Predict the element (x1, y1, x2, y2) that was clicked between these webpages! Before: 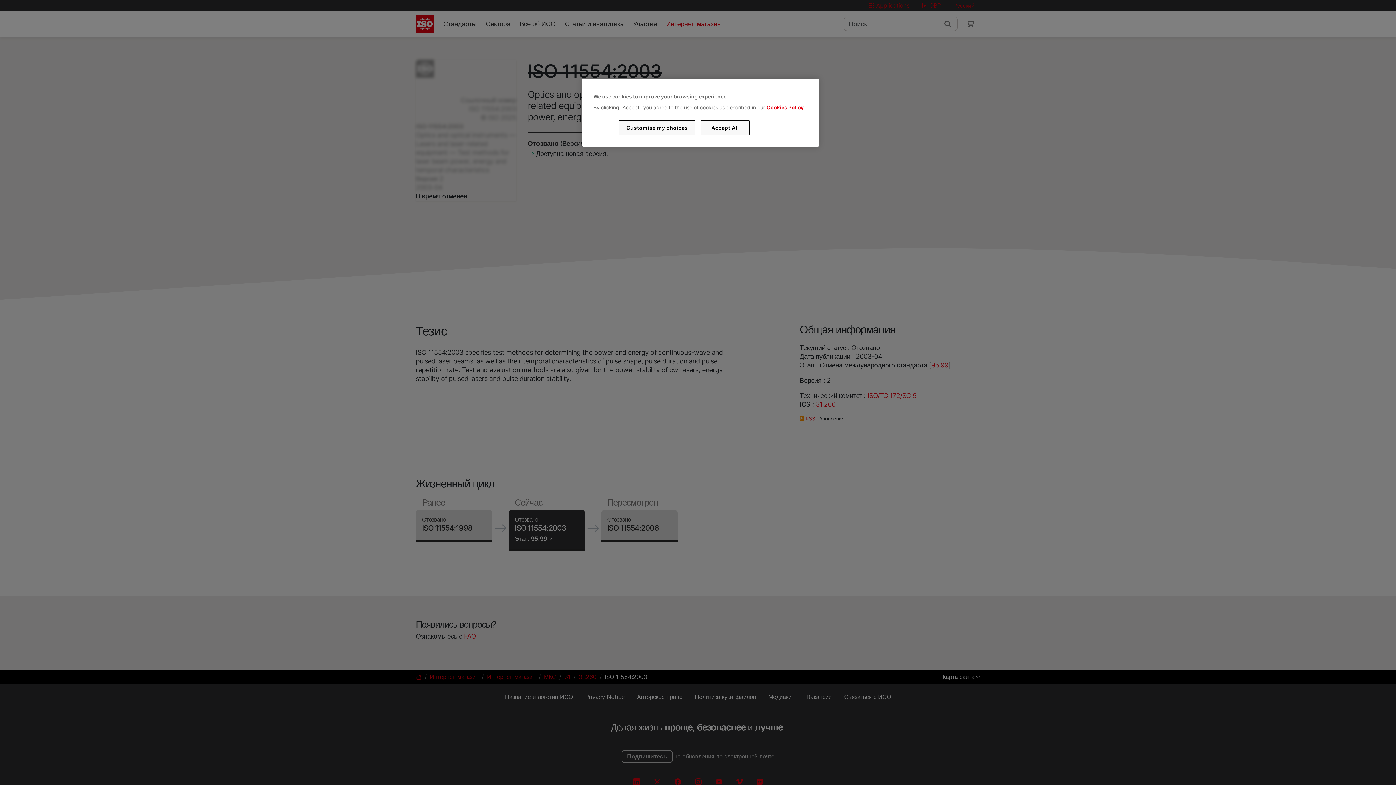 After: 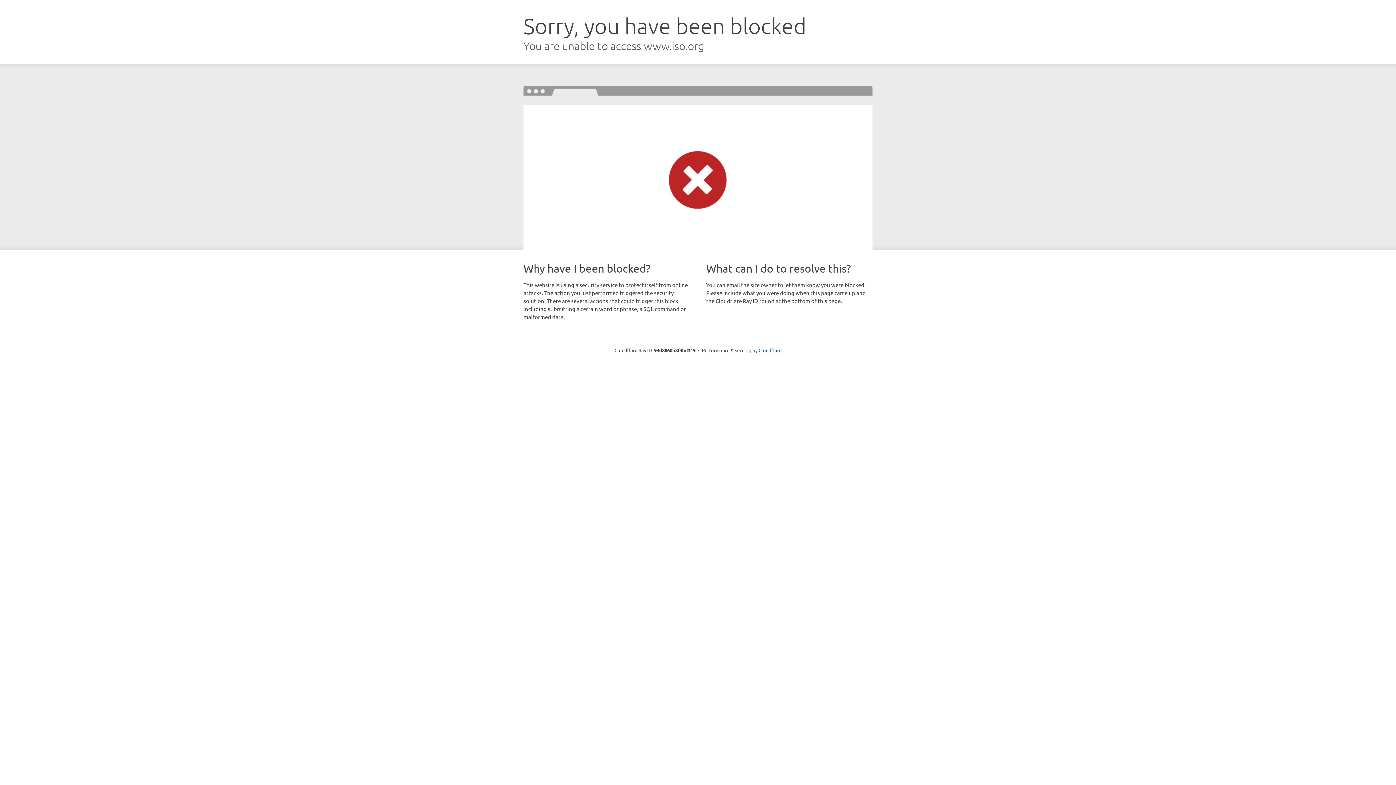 Action: label: Cookies Policy bbox: (766, 104, 803, 110)